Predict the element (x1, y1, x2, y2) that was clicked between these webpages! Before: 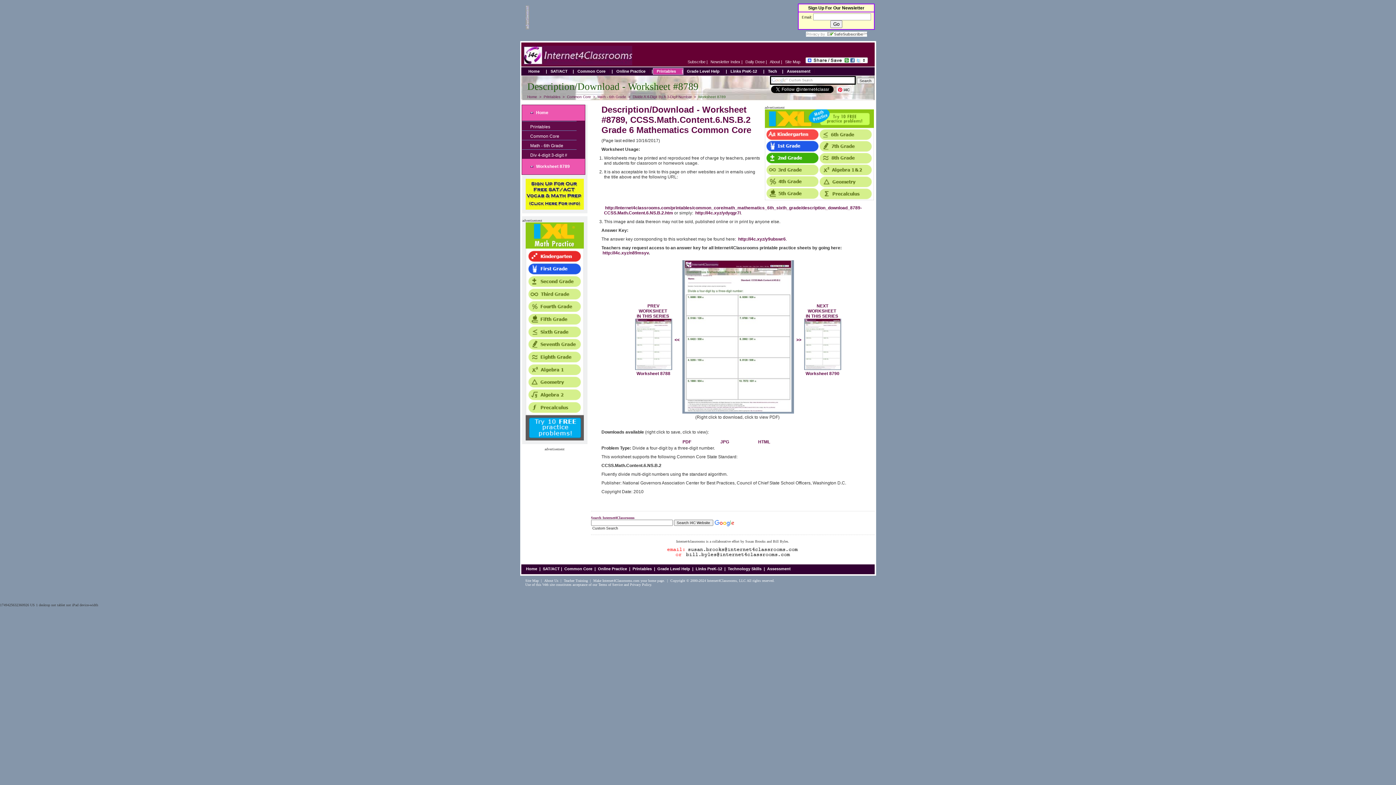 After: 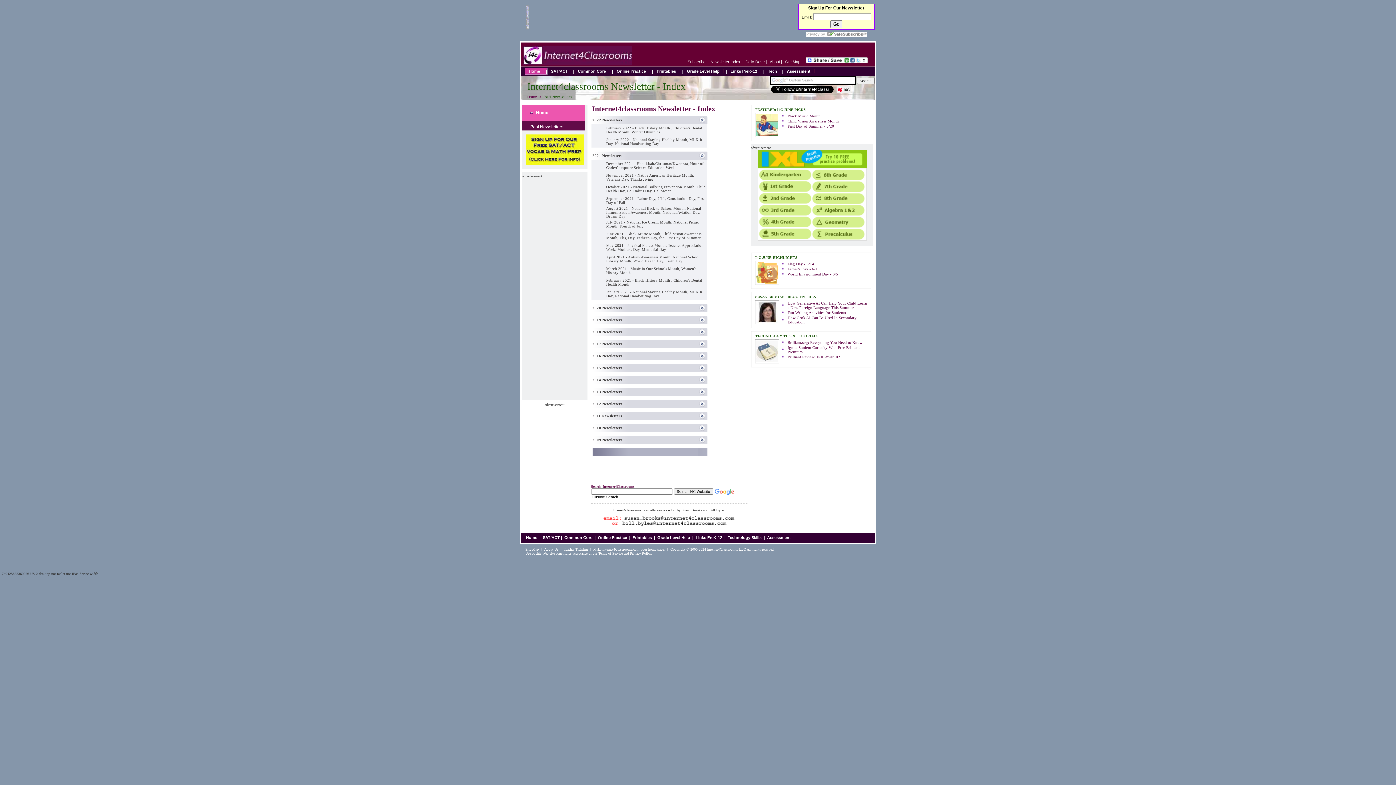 Action: bbox: (710, 59, 740, 64) label: Newsletter Index